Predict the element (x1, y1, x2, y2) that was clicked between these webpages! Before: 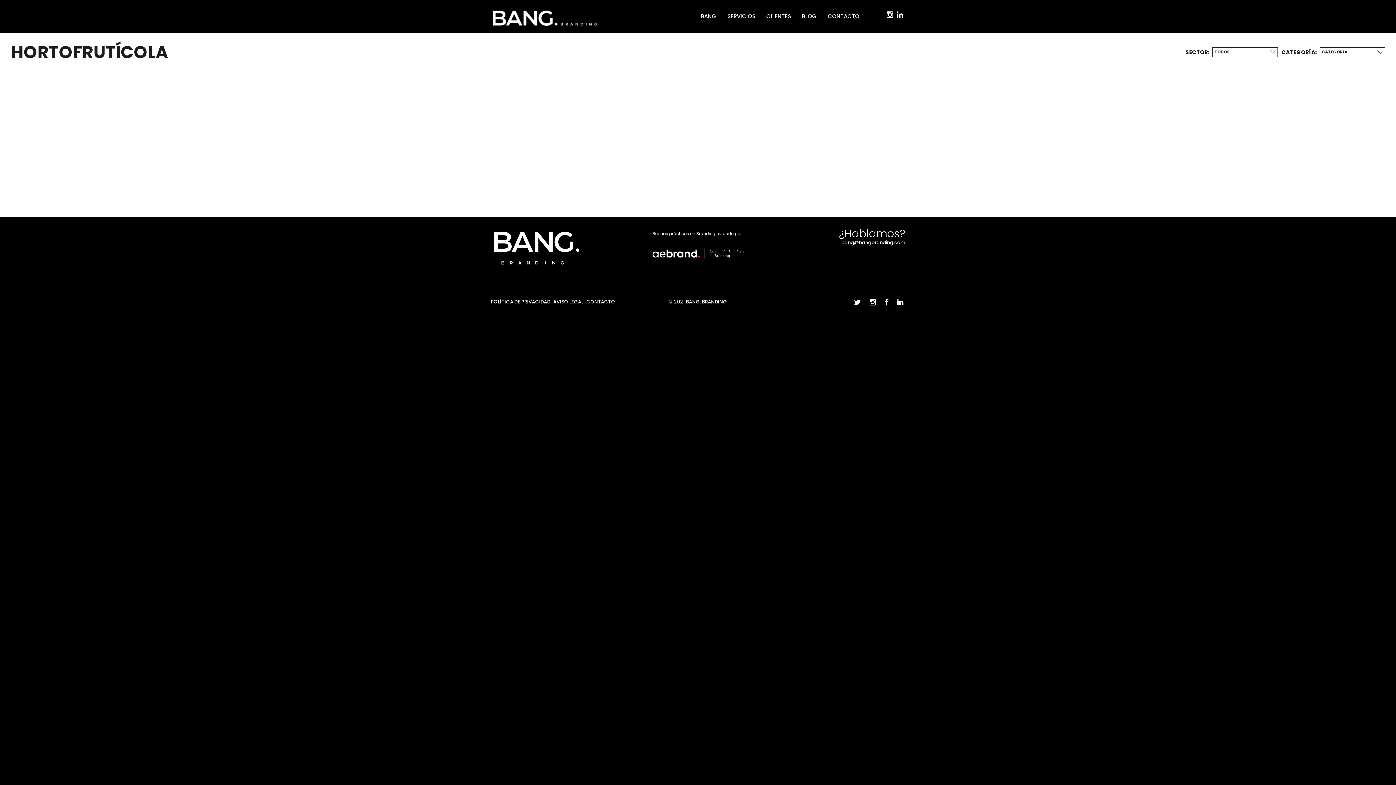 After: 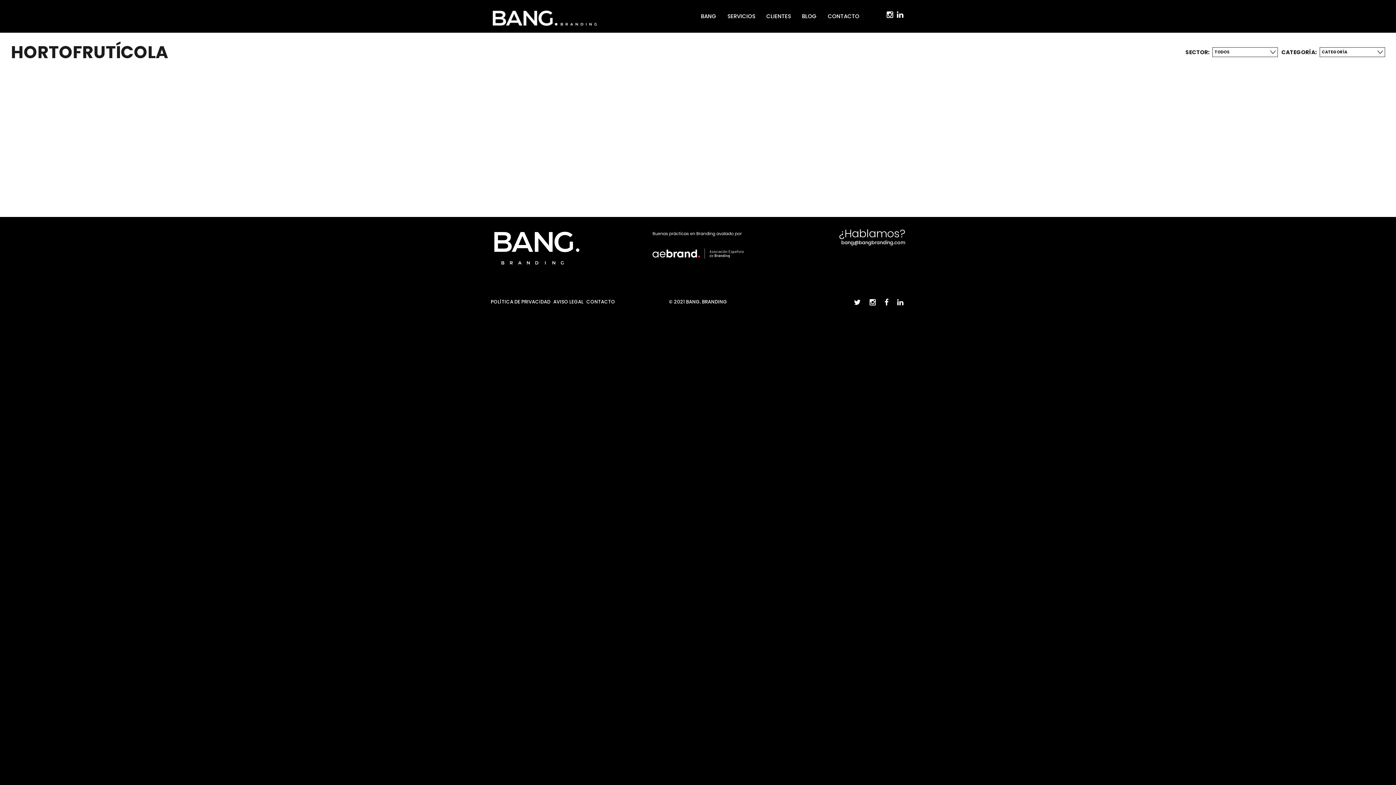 Action: bbox: (897, 9, 903, 20)